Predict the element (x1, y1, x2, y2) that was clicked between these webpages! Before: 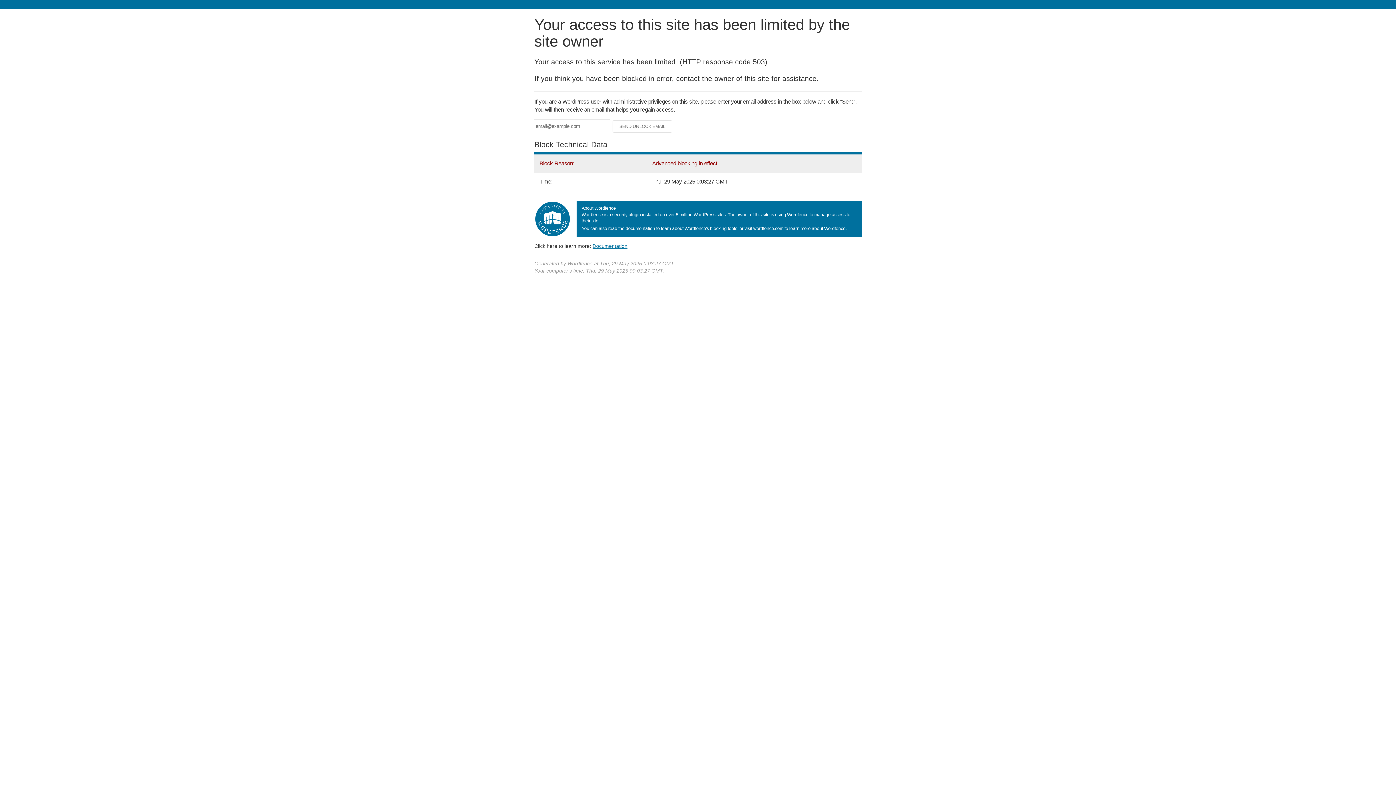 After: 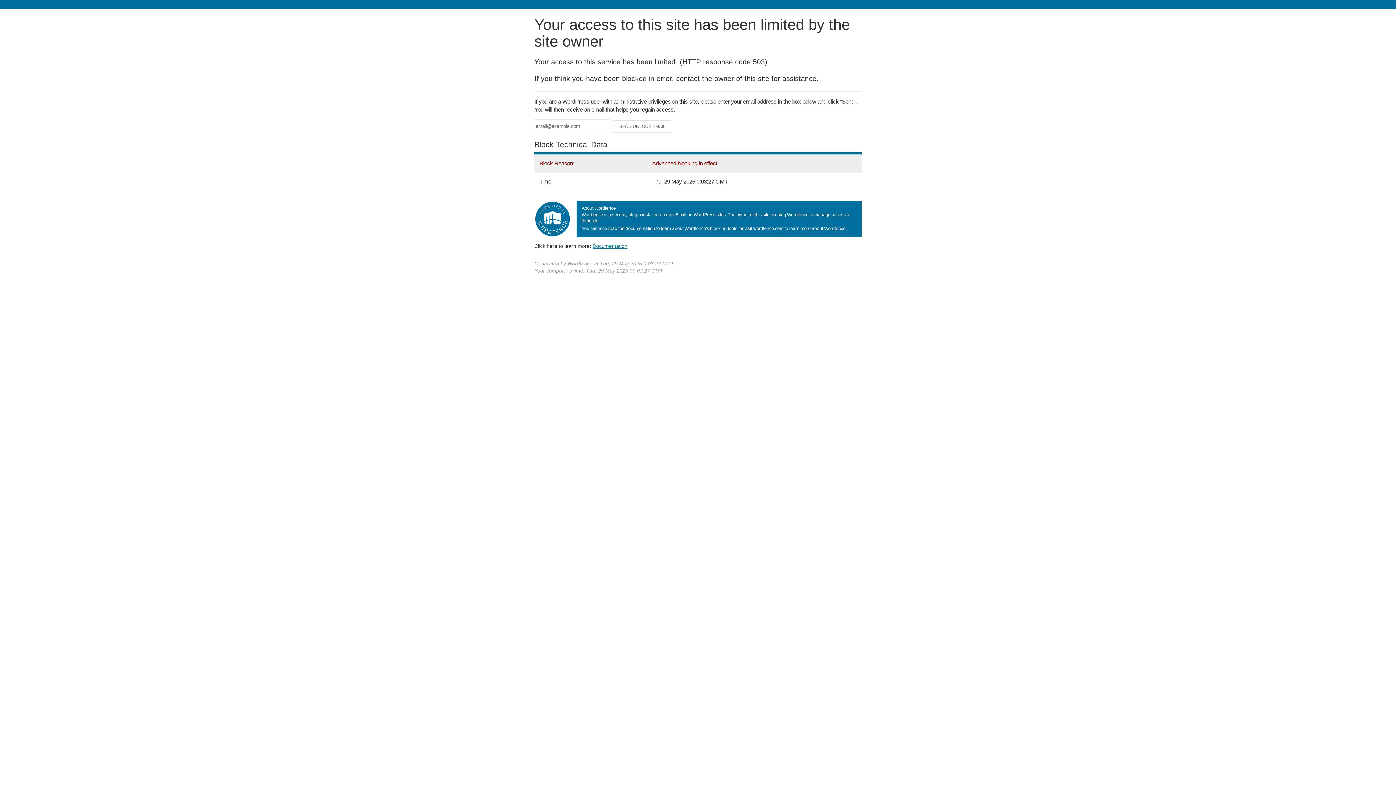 Action: bbox: (592, 243, 627, 248) label: Documentation